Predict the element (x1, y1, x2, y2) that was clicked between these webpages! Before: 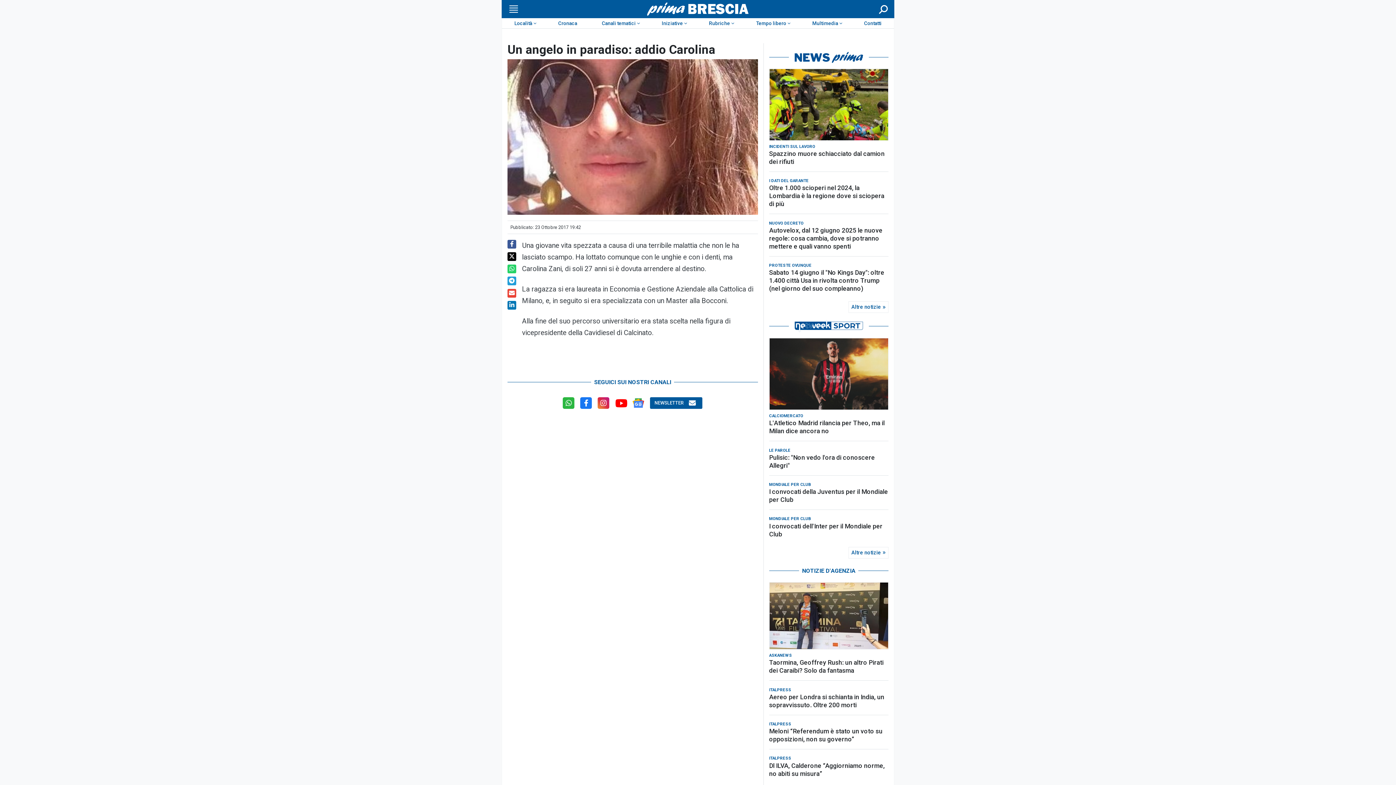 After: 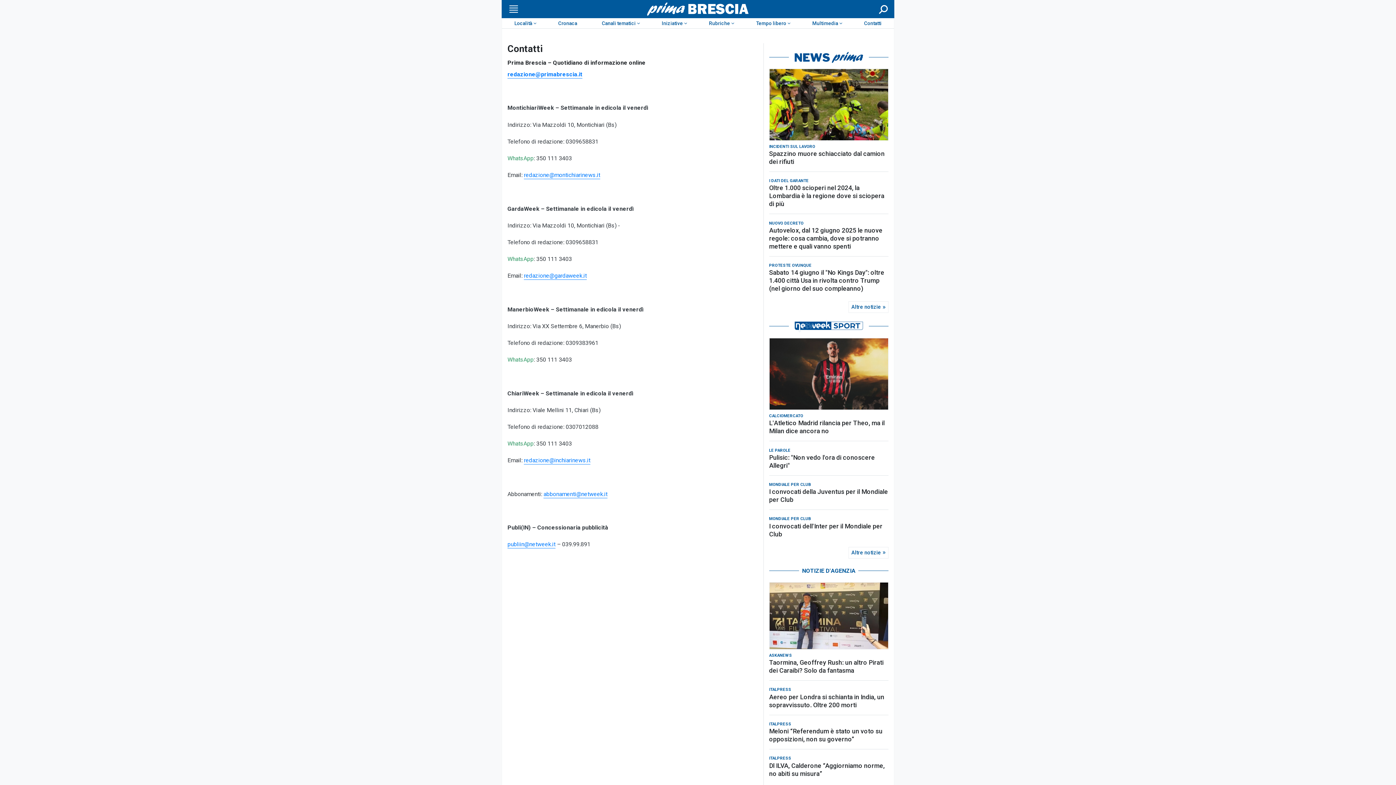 Action: bbox: (852, 18, 894, 28) label: Contatti